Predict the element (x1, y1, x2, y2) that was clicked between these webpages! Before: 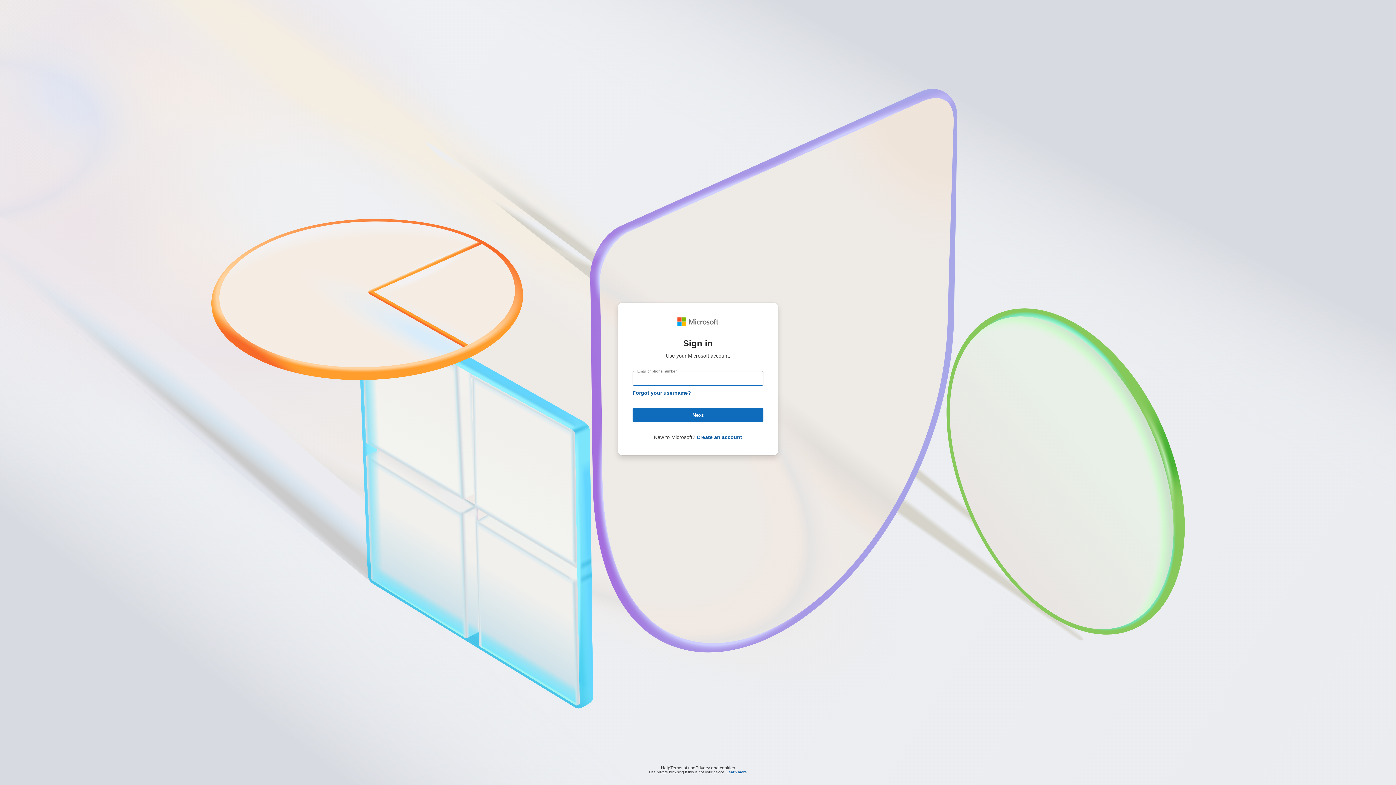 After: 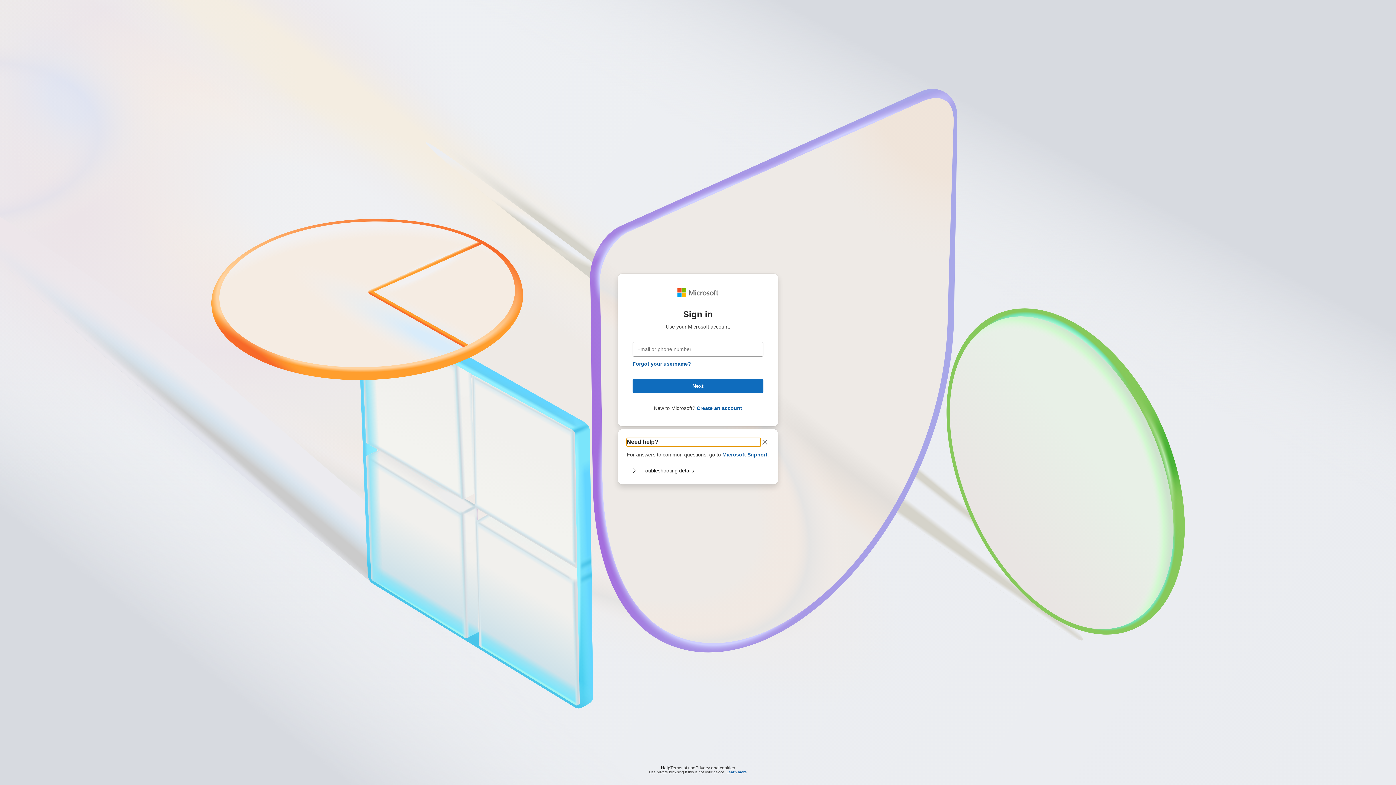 Action: label: Help bbox: (661, 764, 670, 768)